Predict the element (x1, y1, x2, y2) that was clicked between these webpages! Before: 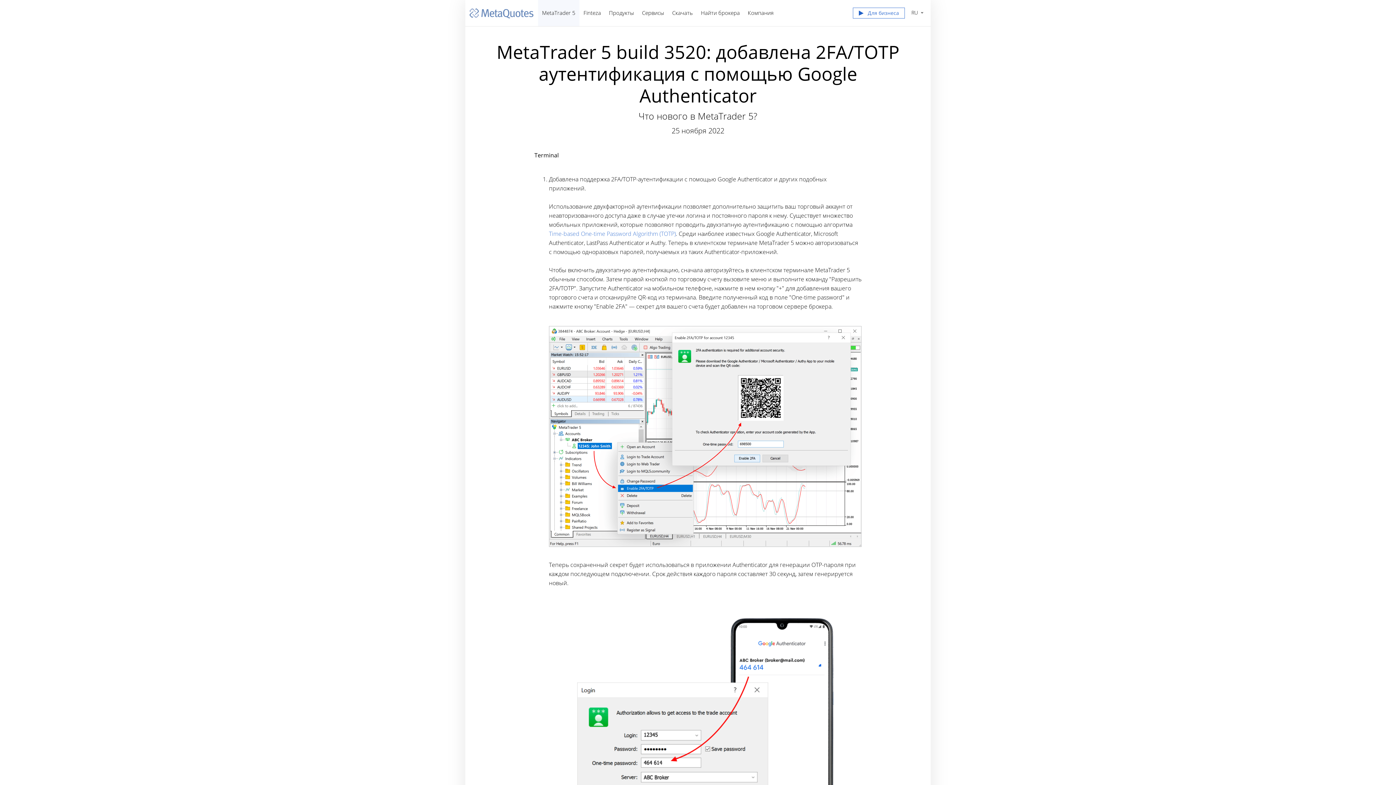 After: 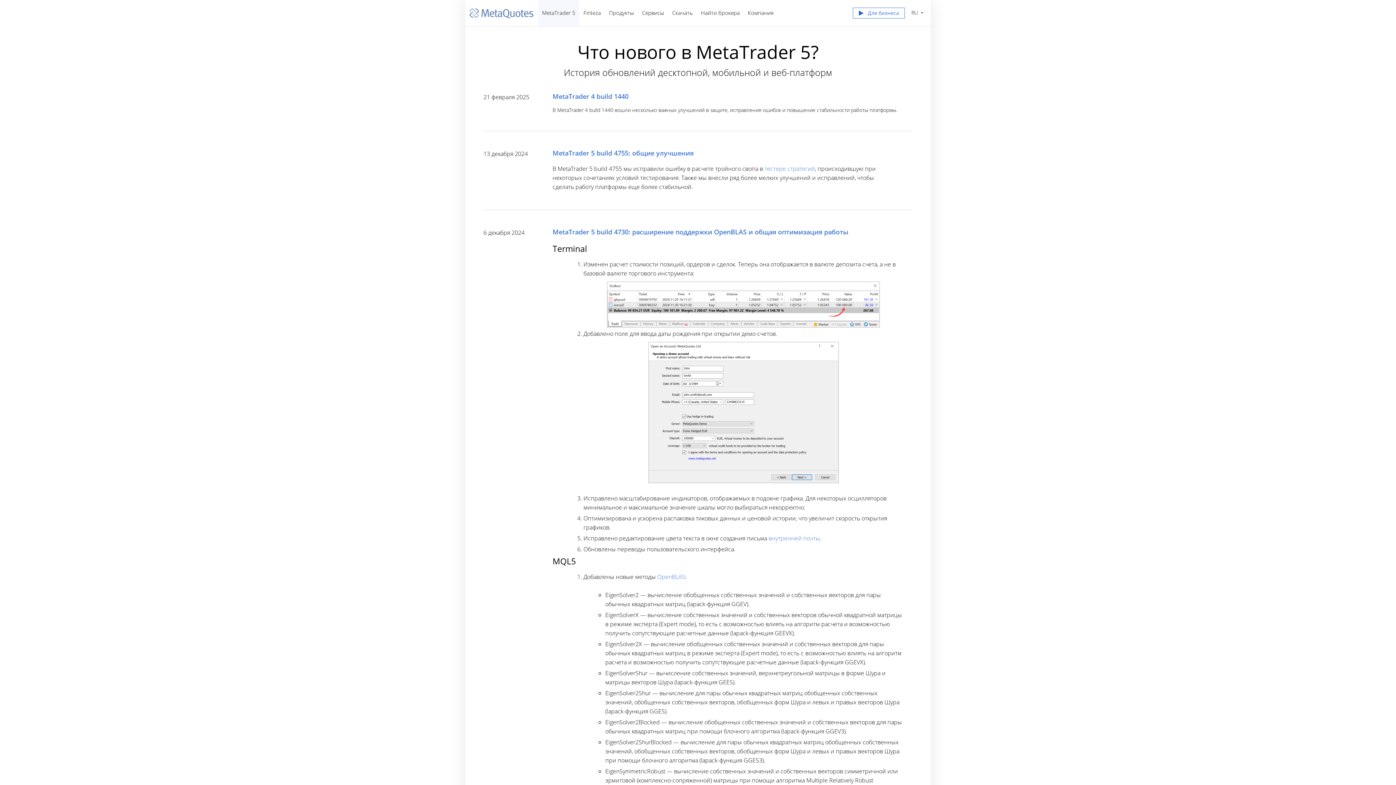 Action: label: Русский
RU bbox: (909, 7, 927, 18)